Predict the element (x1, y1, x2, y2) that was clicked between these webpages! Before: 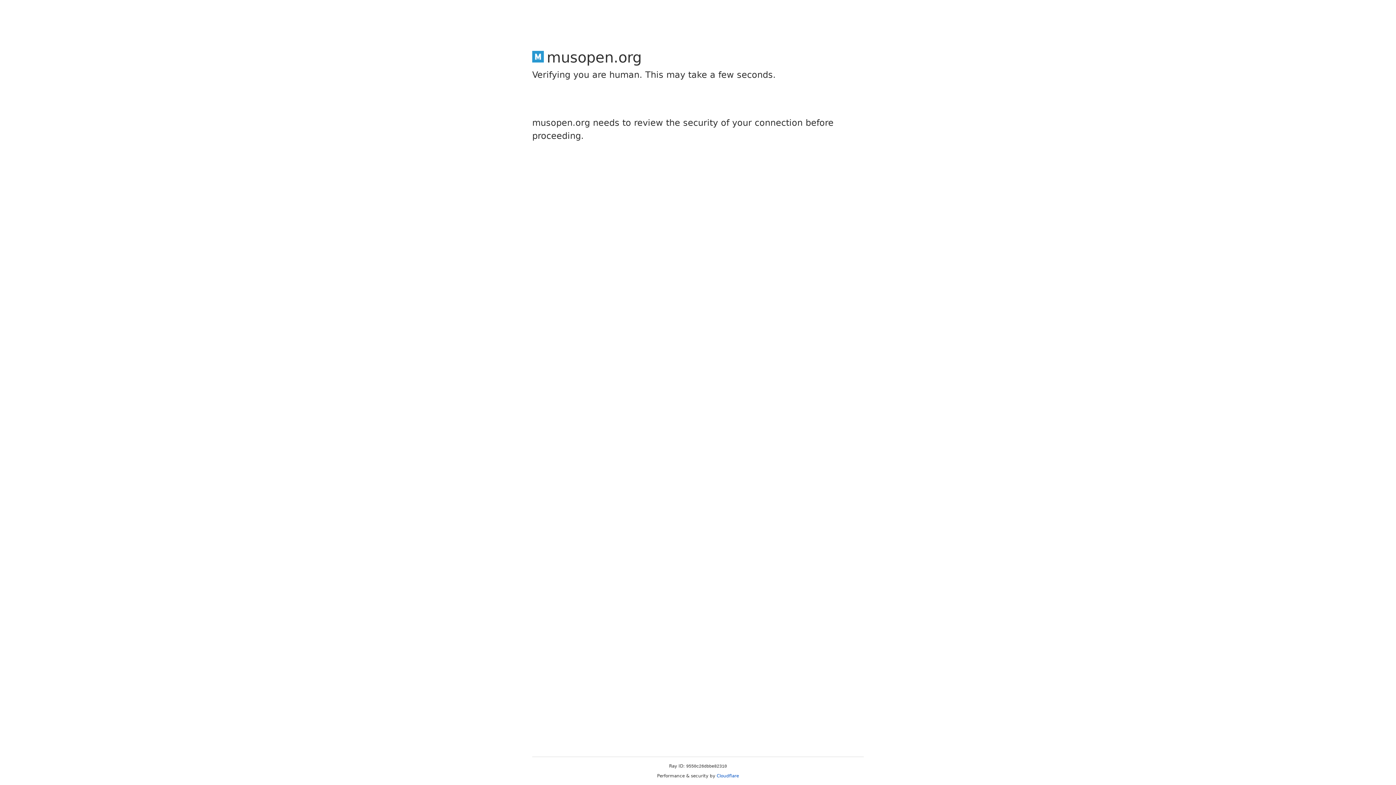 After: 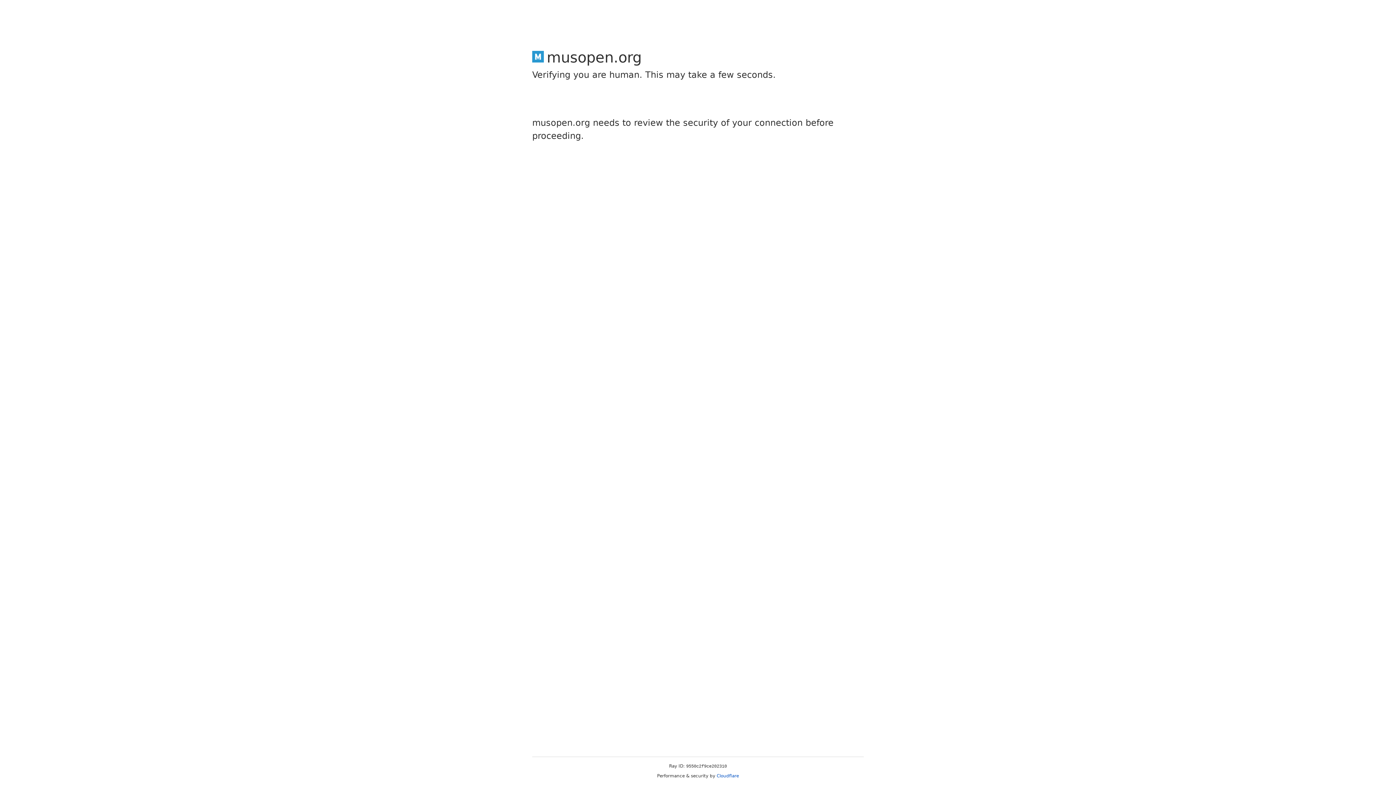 Action: label: Cloudflare bbox: (716, 773, 739, 778)